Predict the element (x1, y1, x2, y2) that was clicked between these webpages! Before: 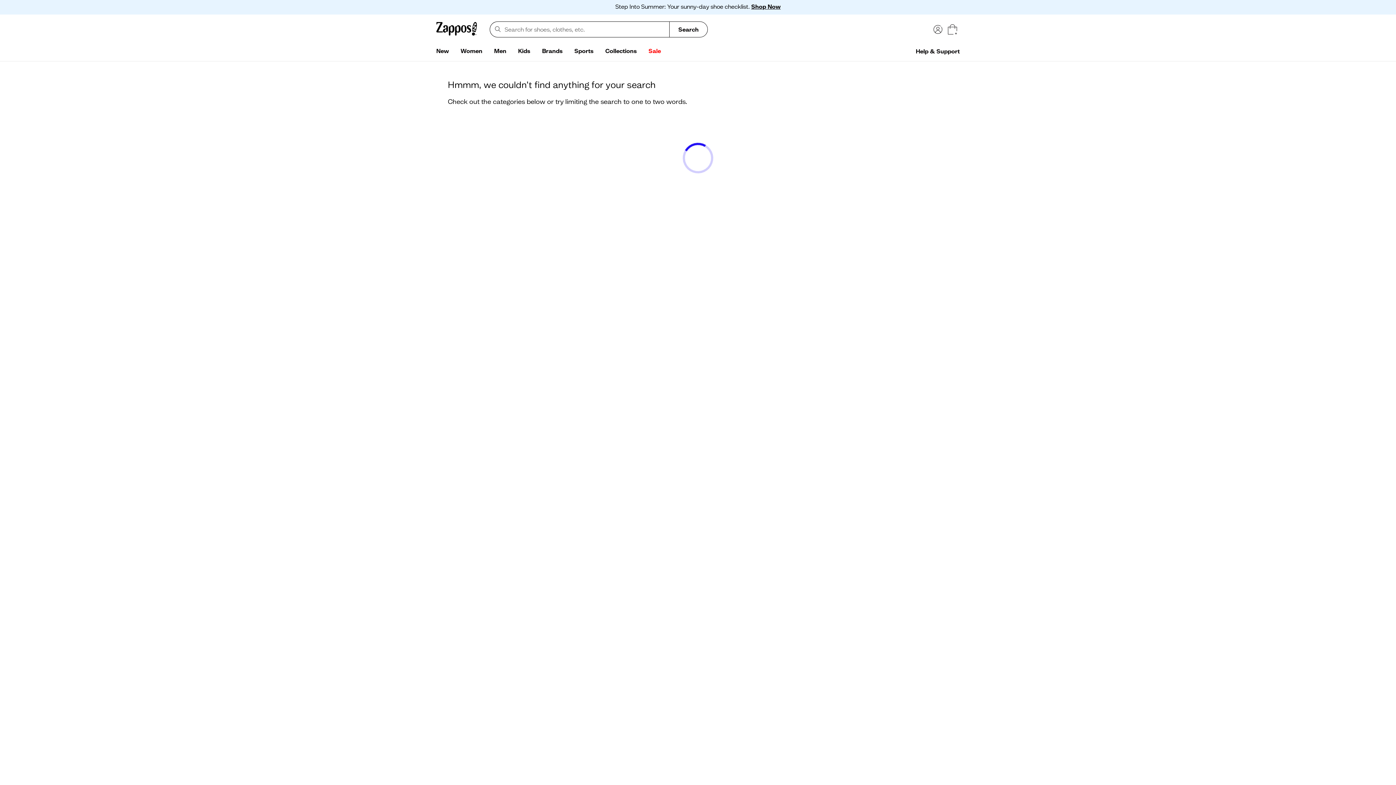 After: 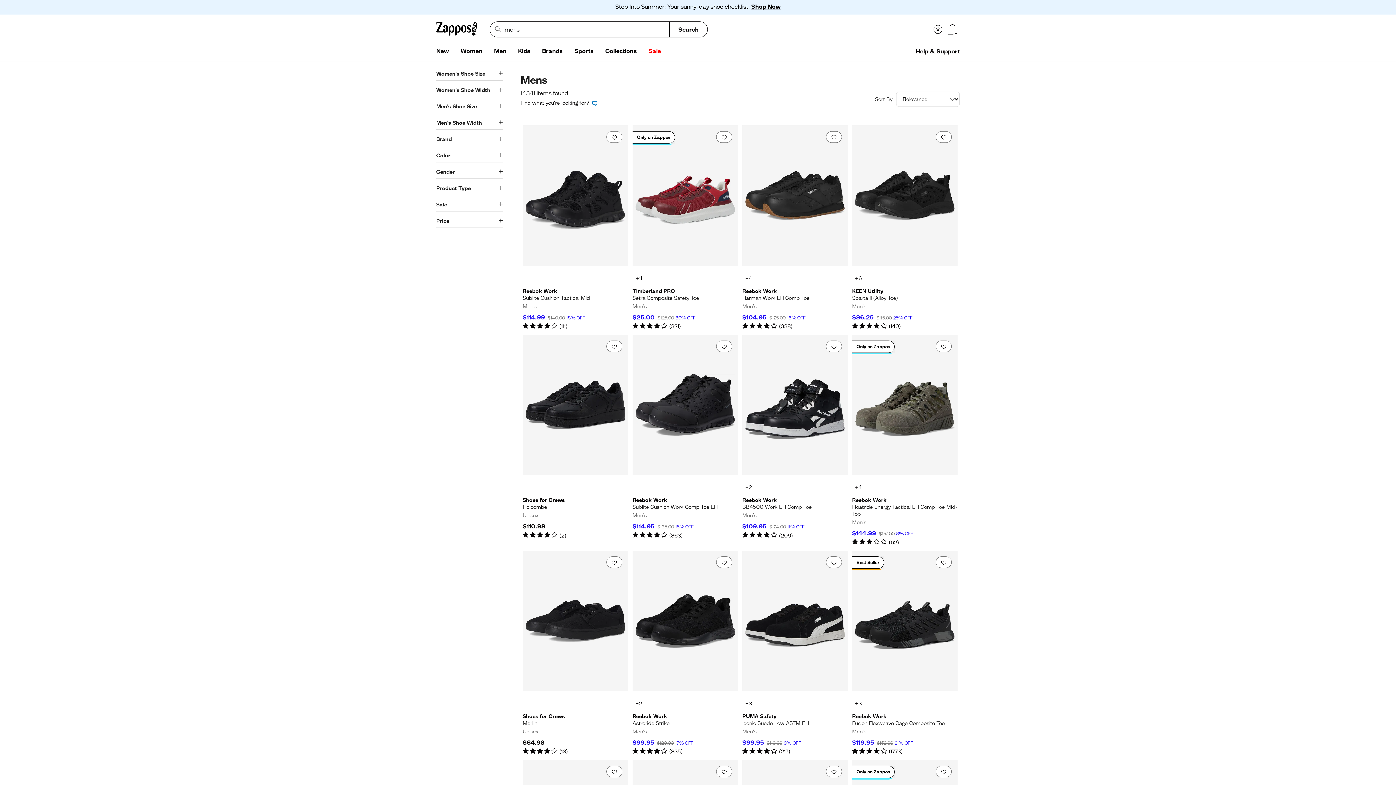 Action: label: Men bbox: (488, 44, 512, 58)